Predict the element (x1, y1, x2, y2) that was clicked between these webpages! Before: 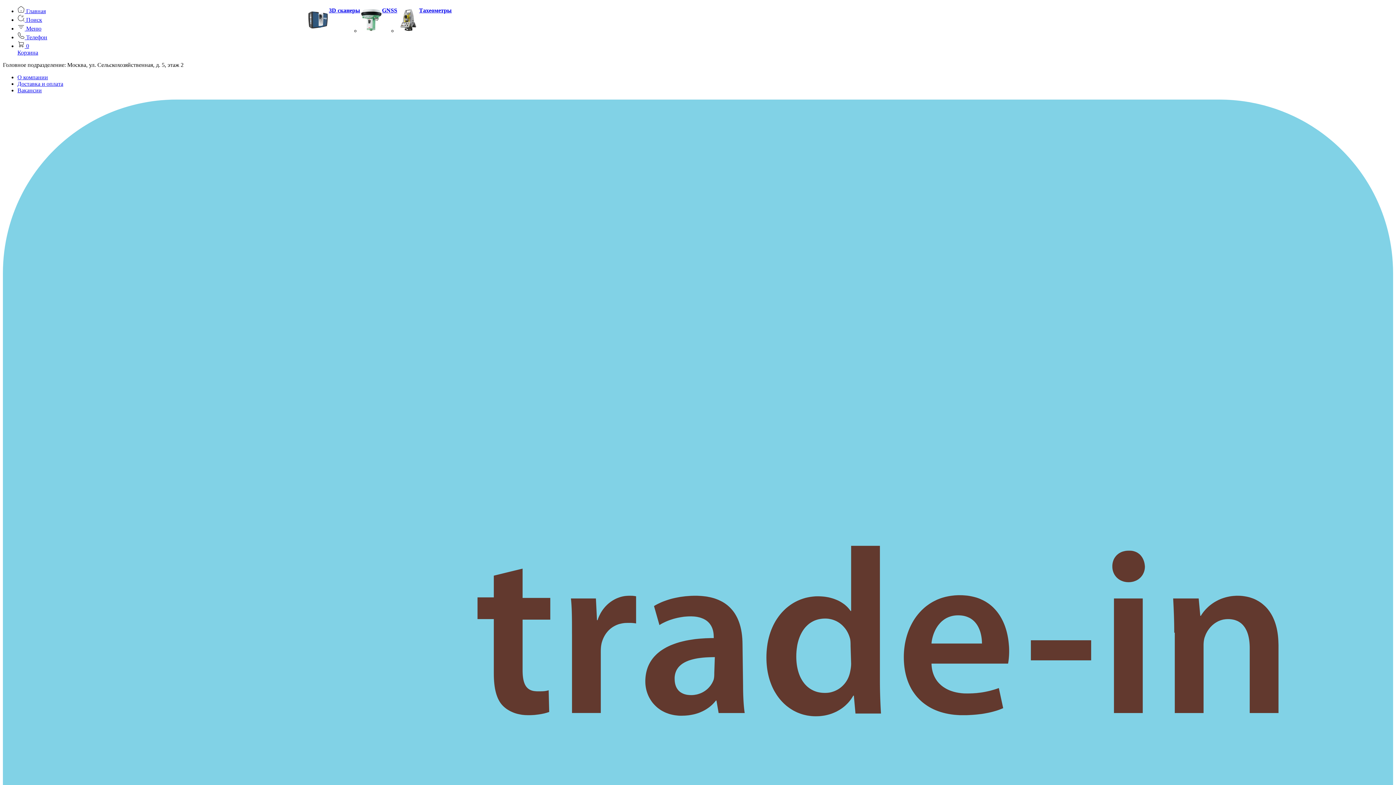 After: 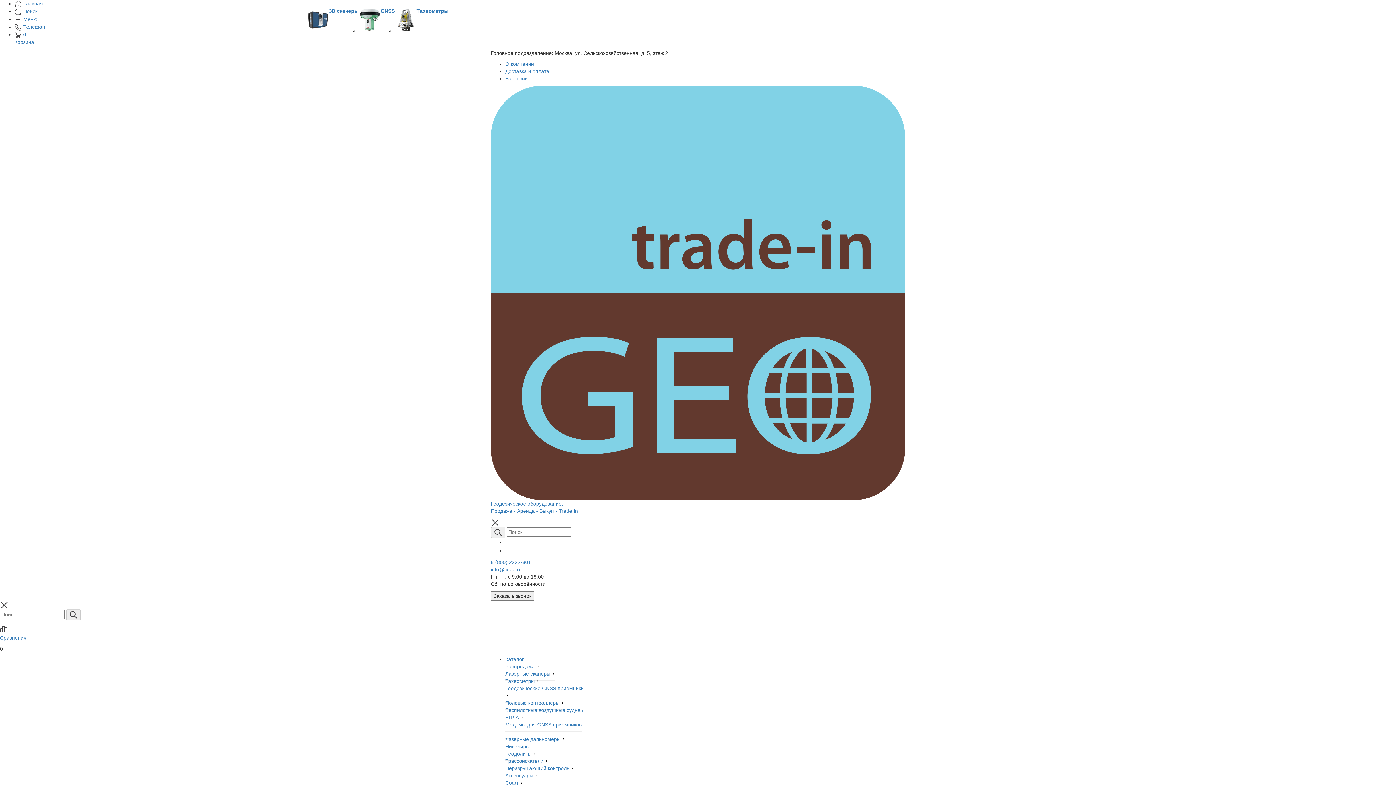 Action: label: Вакансии bbox: (17, 87, 41, 93)